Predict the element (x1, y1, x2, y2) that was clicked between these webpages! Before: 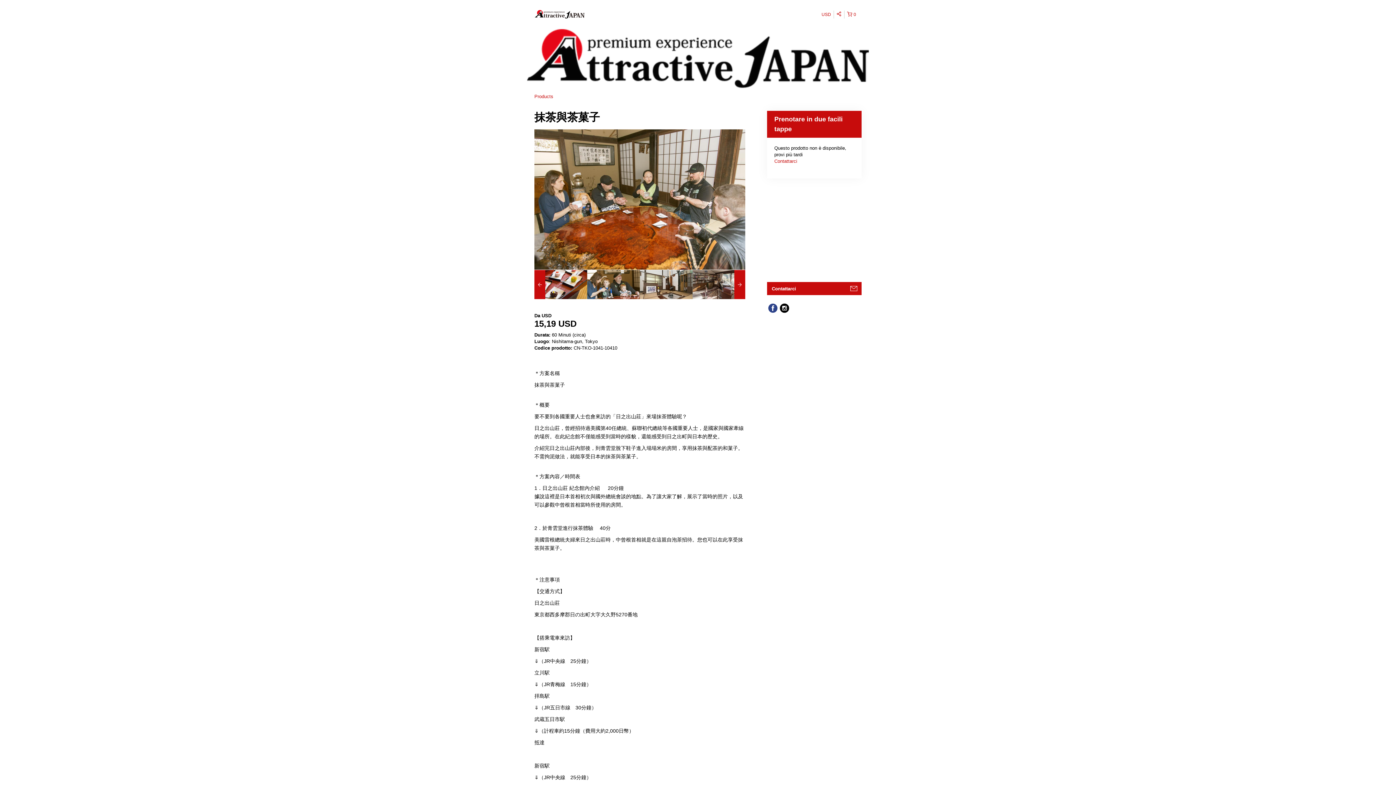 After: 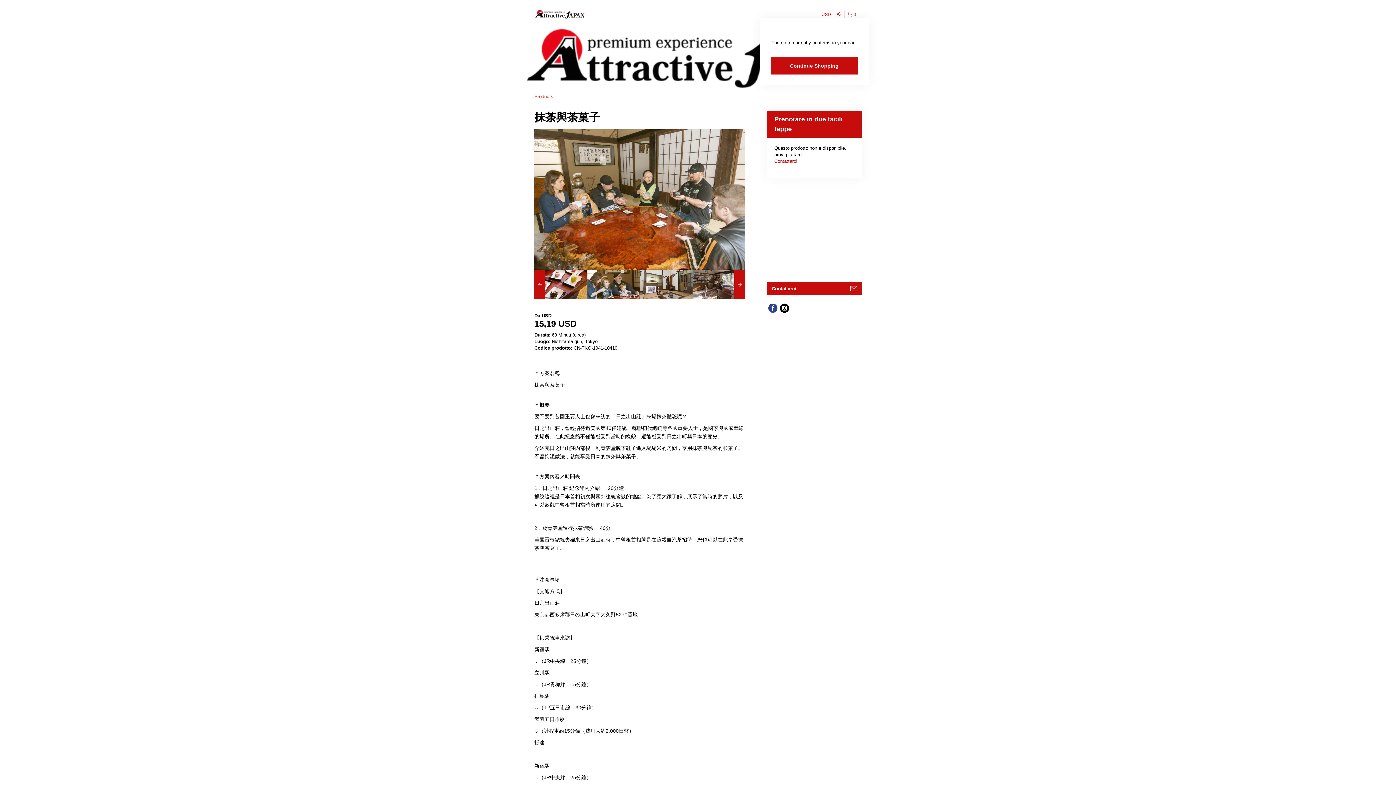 Action: label:  0 bbox: (844, 10, 861, 18)